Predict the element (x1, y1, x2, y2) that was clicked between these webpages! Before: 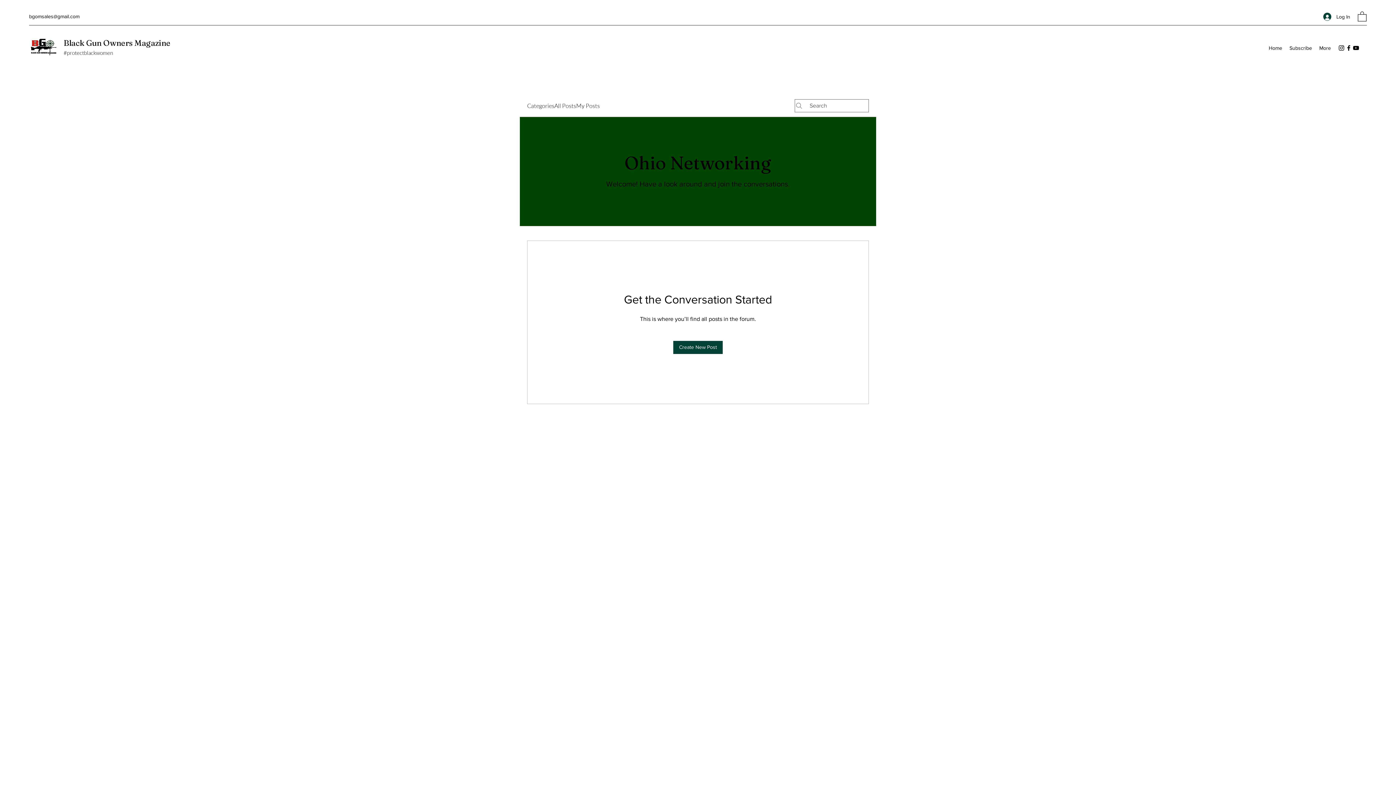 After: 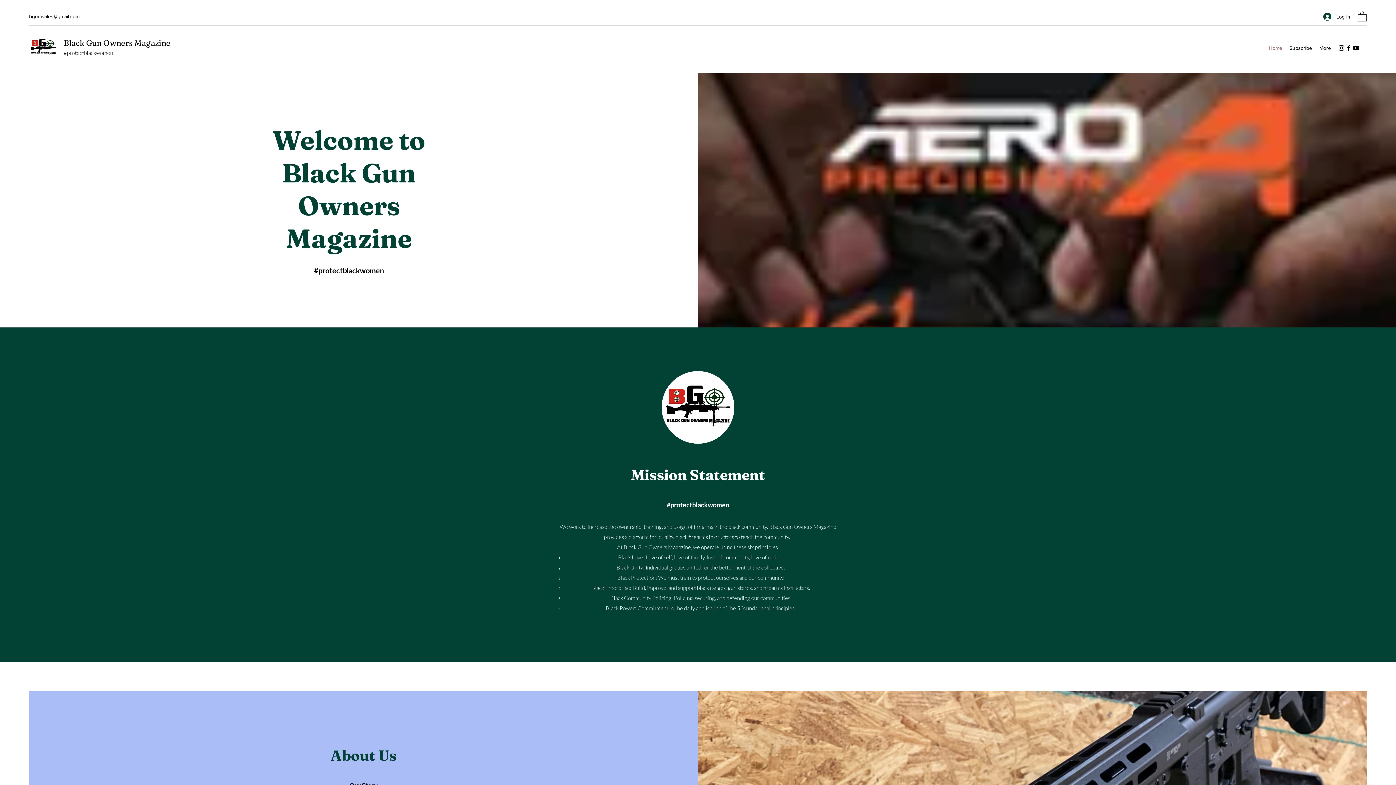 Action: label: Black Gun Owners Magazine bbox: (63, 37, 170, 47)